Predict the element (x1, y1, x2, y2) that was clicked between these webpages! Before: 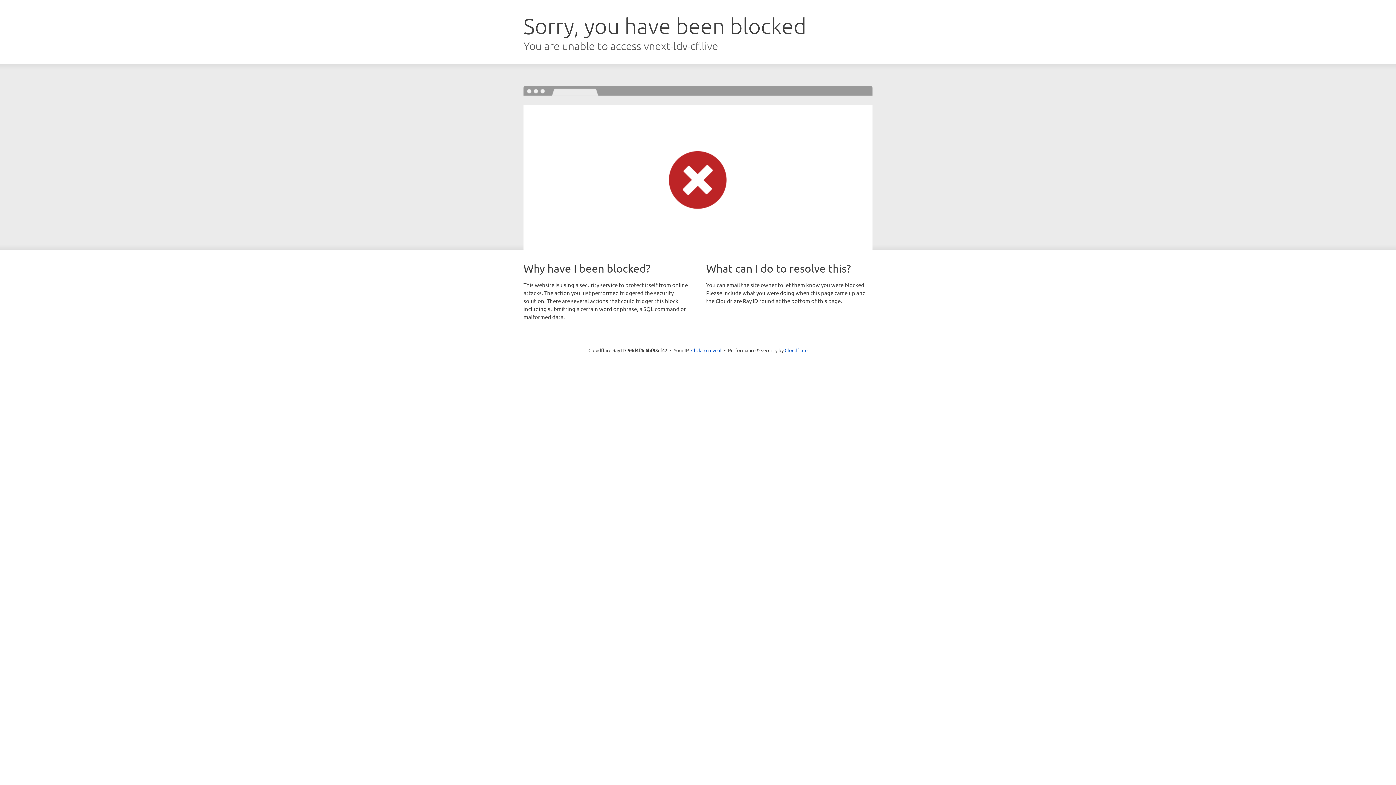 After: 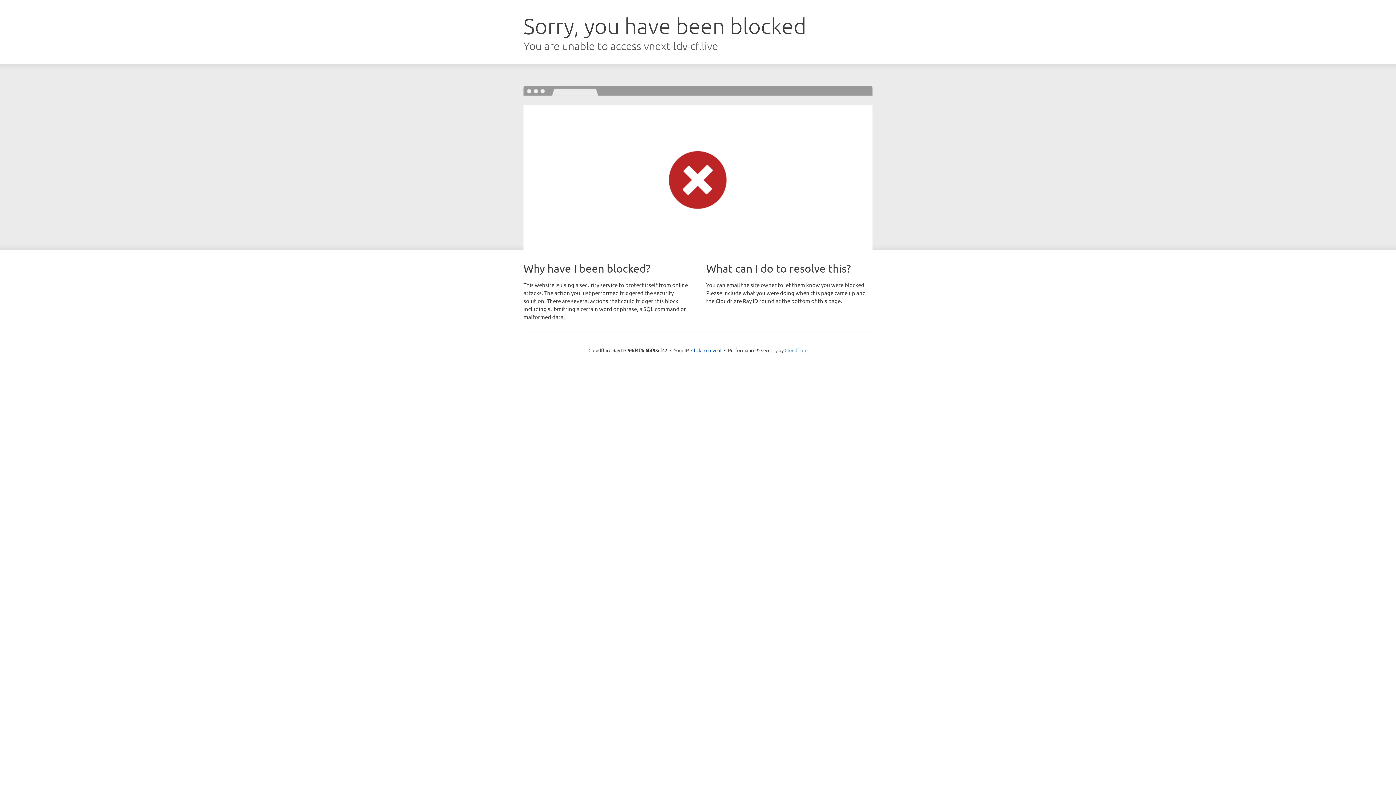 Action: label: Cloudflare bbox: (784, 347, 807, 353)